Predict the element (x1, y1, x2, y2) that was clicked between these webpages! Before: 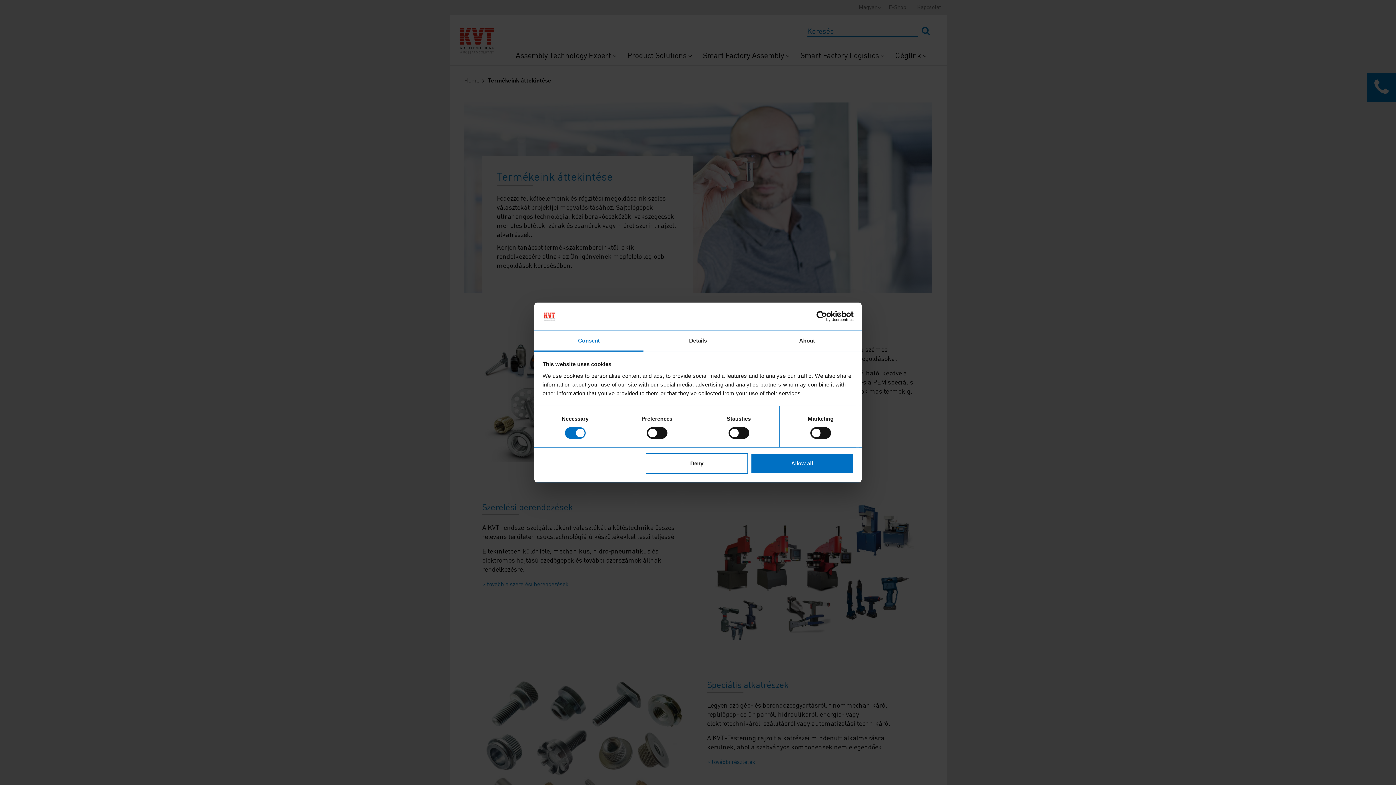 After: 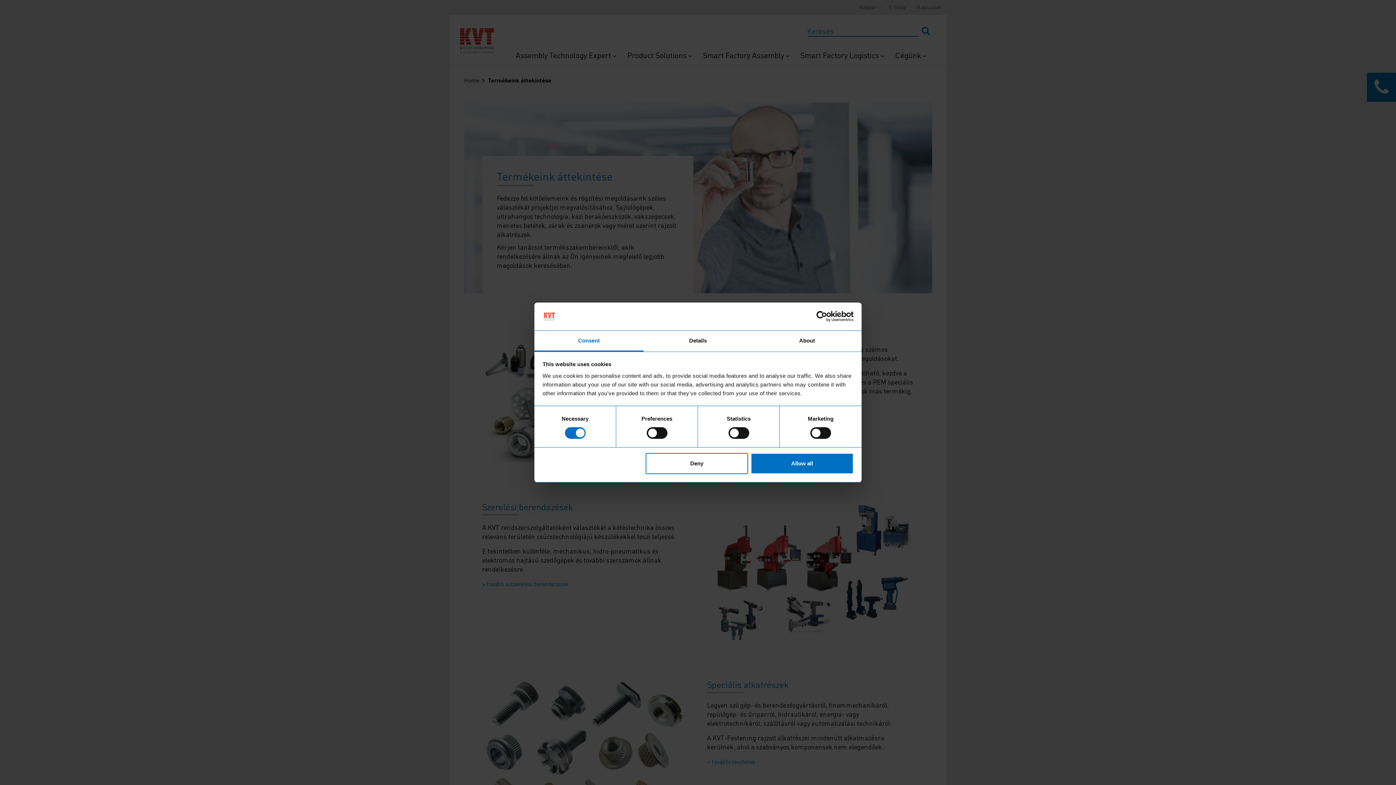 Action: bbox: (790, 311, 853, 322) label: Usercentrics Cookiebot - opens in a new window